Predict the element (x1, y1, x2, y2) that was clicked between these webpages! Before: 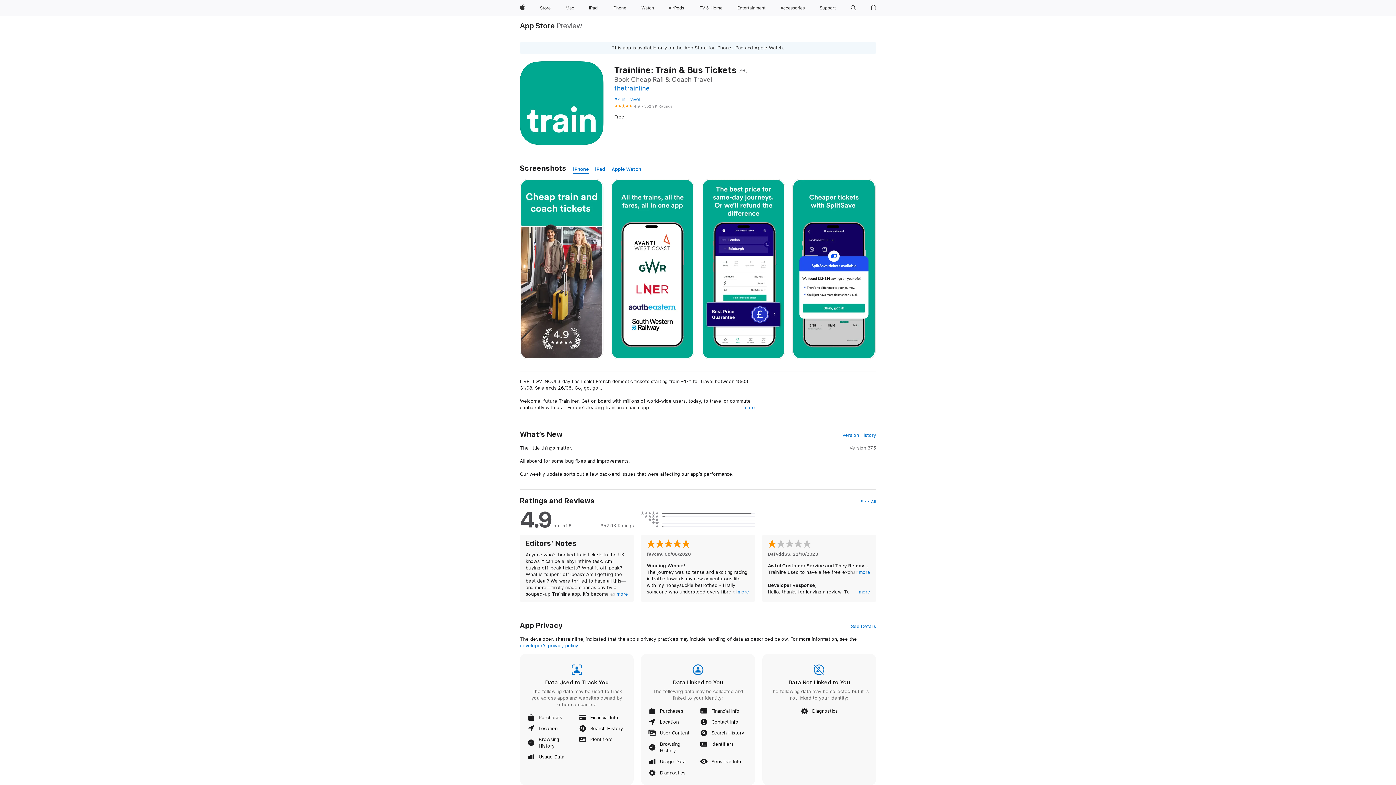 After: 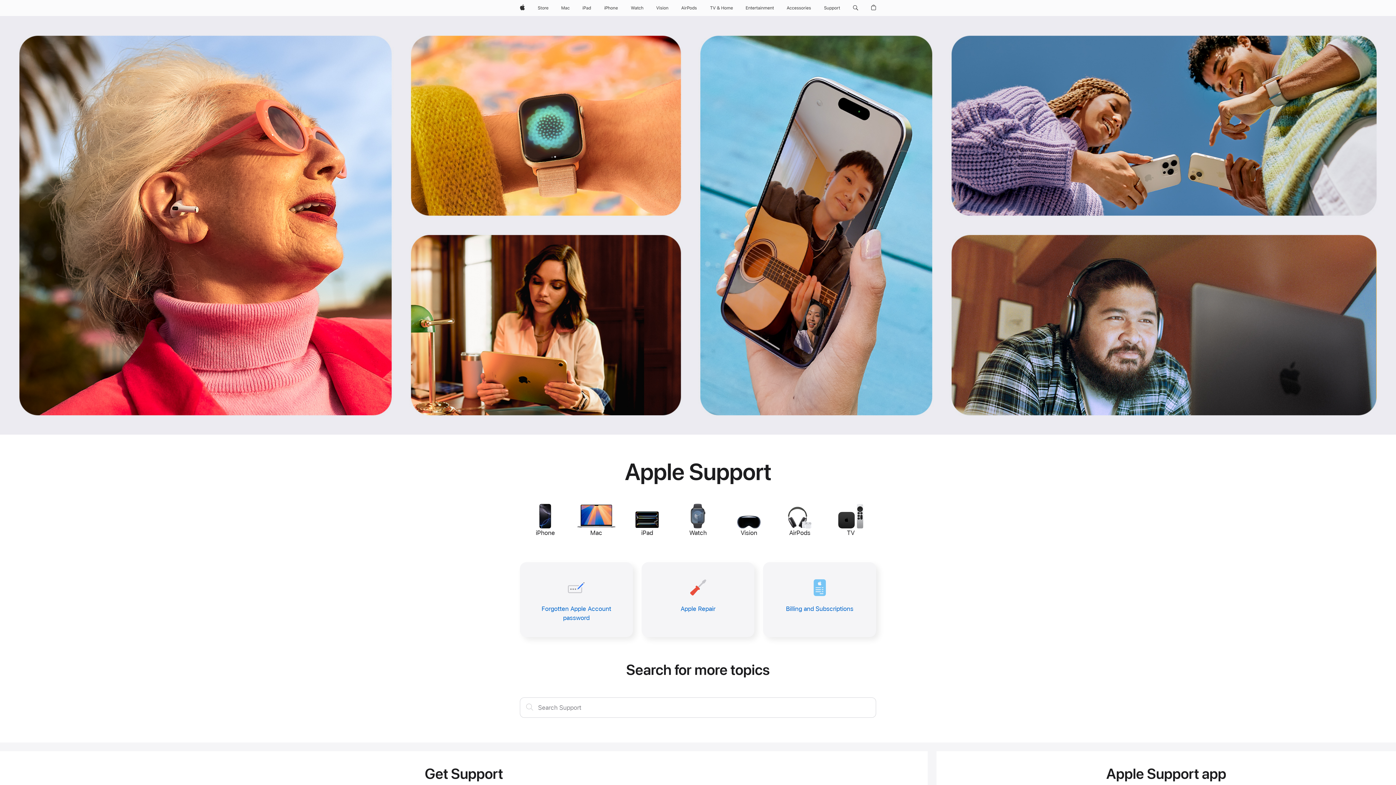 Action: bbox: (817, 0, 838, 16) label: Support